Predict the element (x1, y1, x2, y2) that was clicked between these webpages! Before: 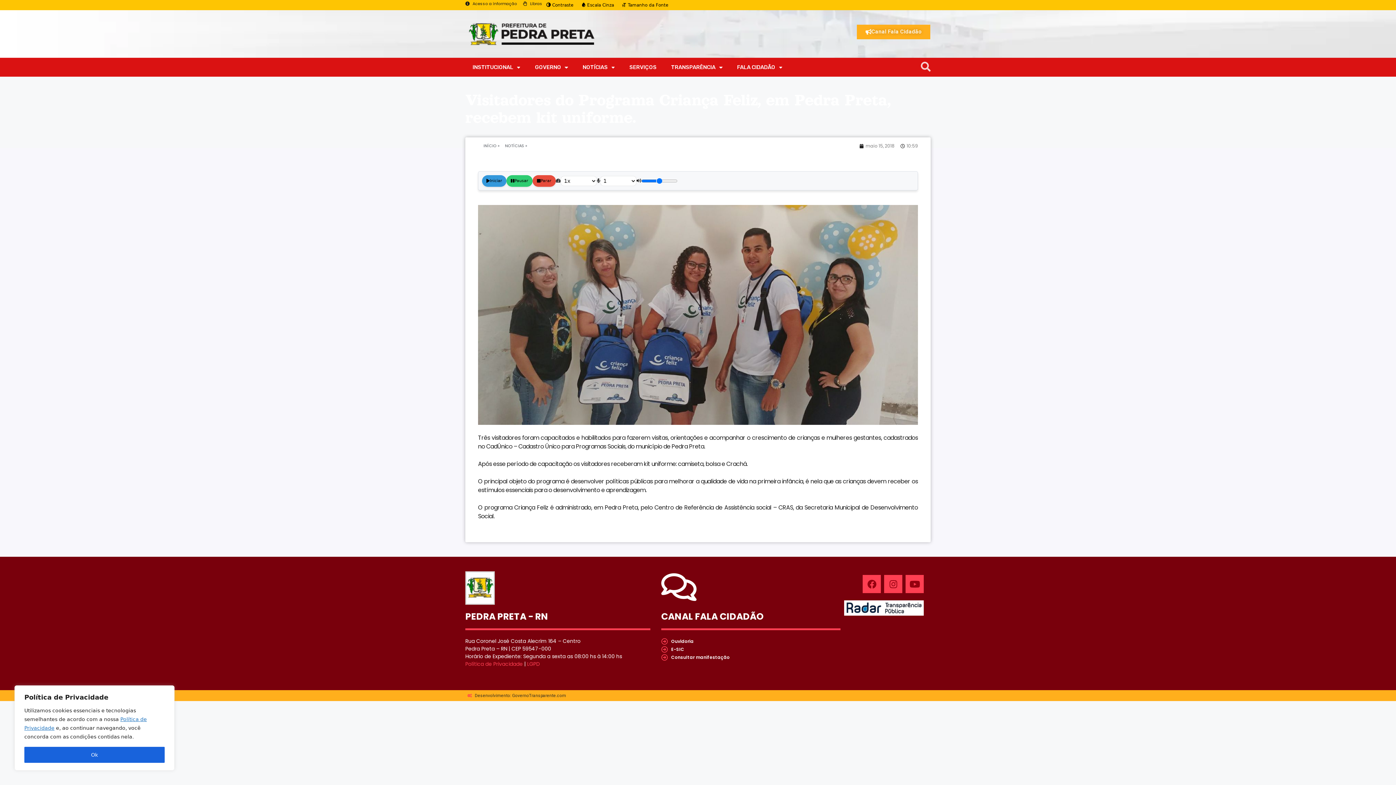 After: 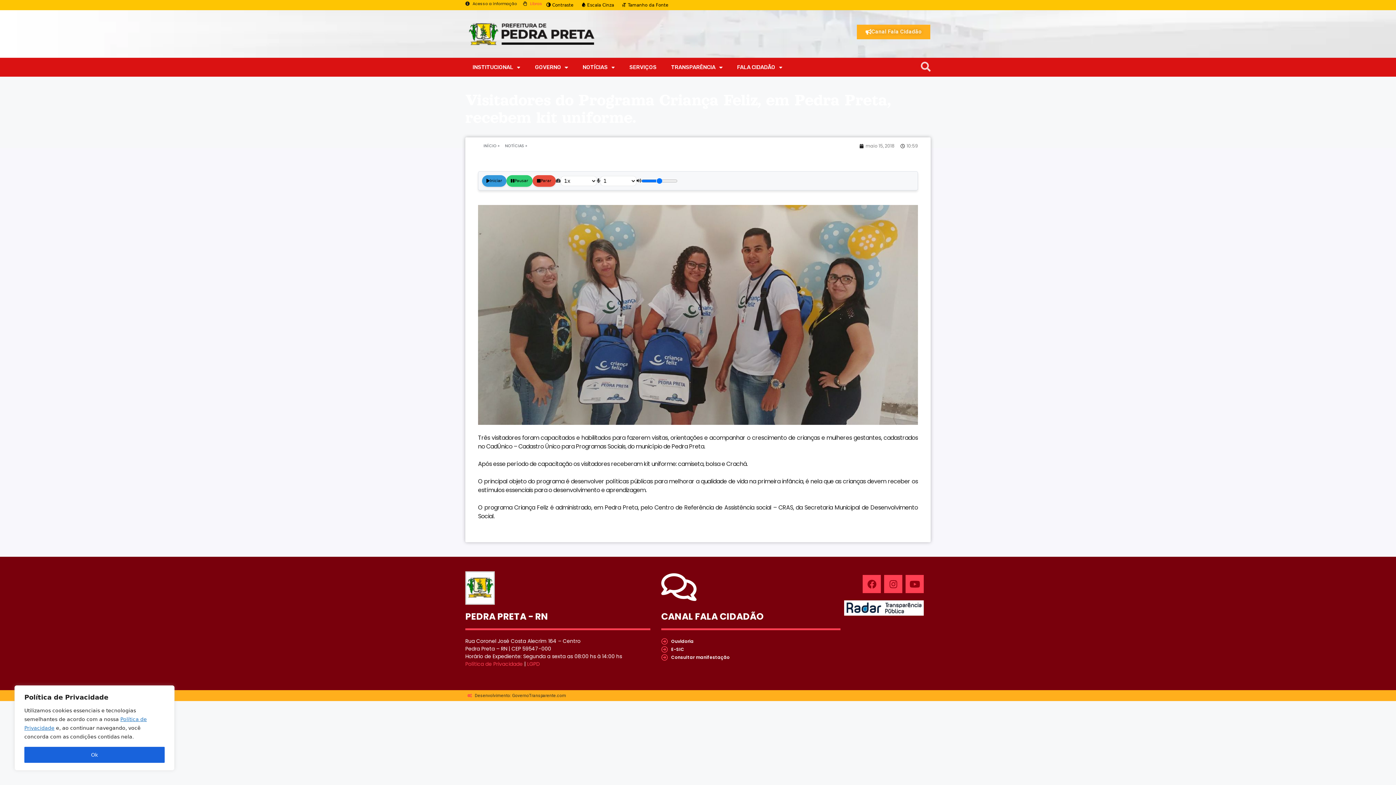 Action: label: Libras bbox: (522, 0, 542, 6)